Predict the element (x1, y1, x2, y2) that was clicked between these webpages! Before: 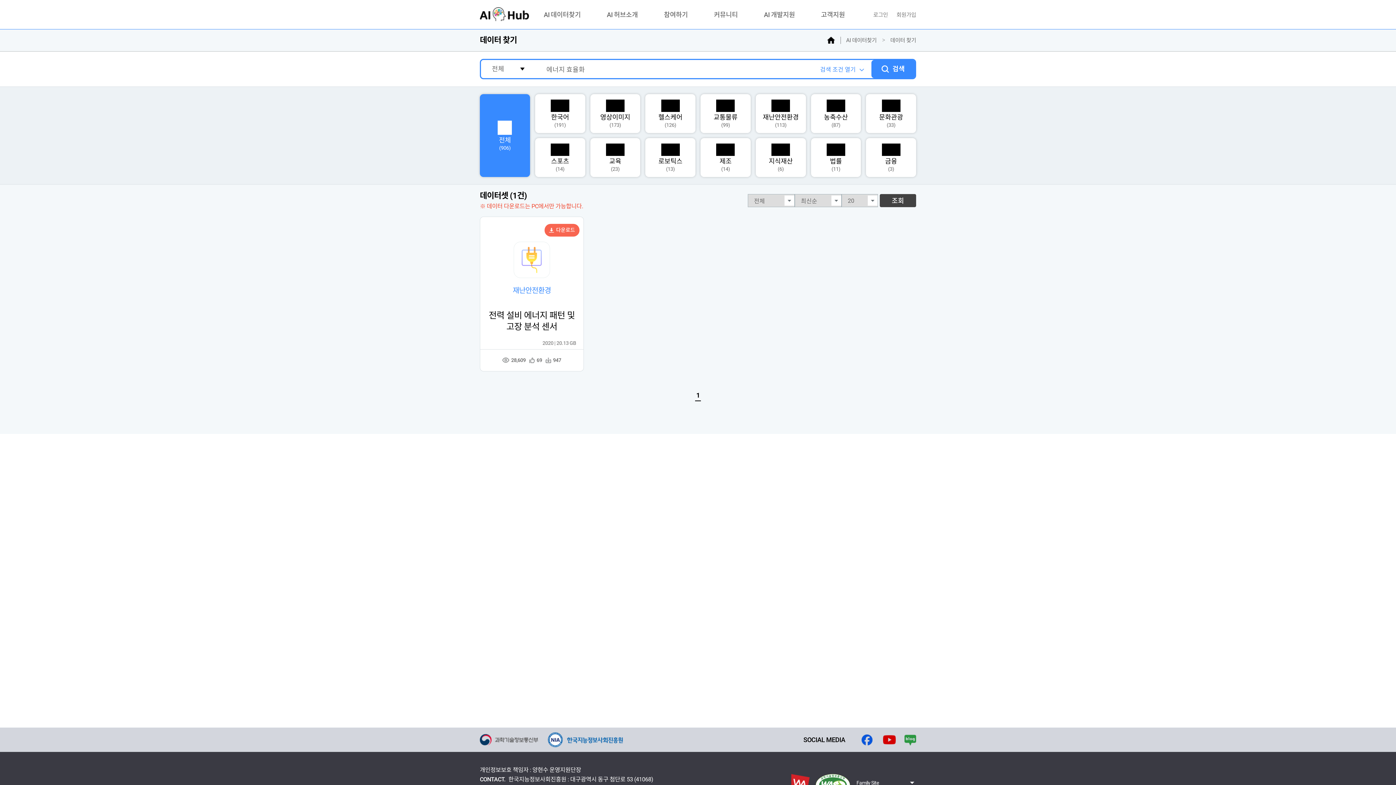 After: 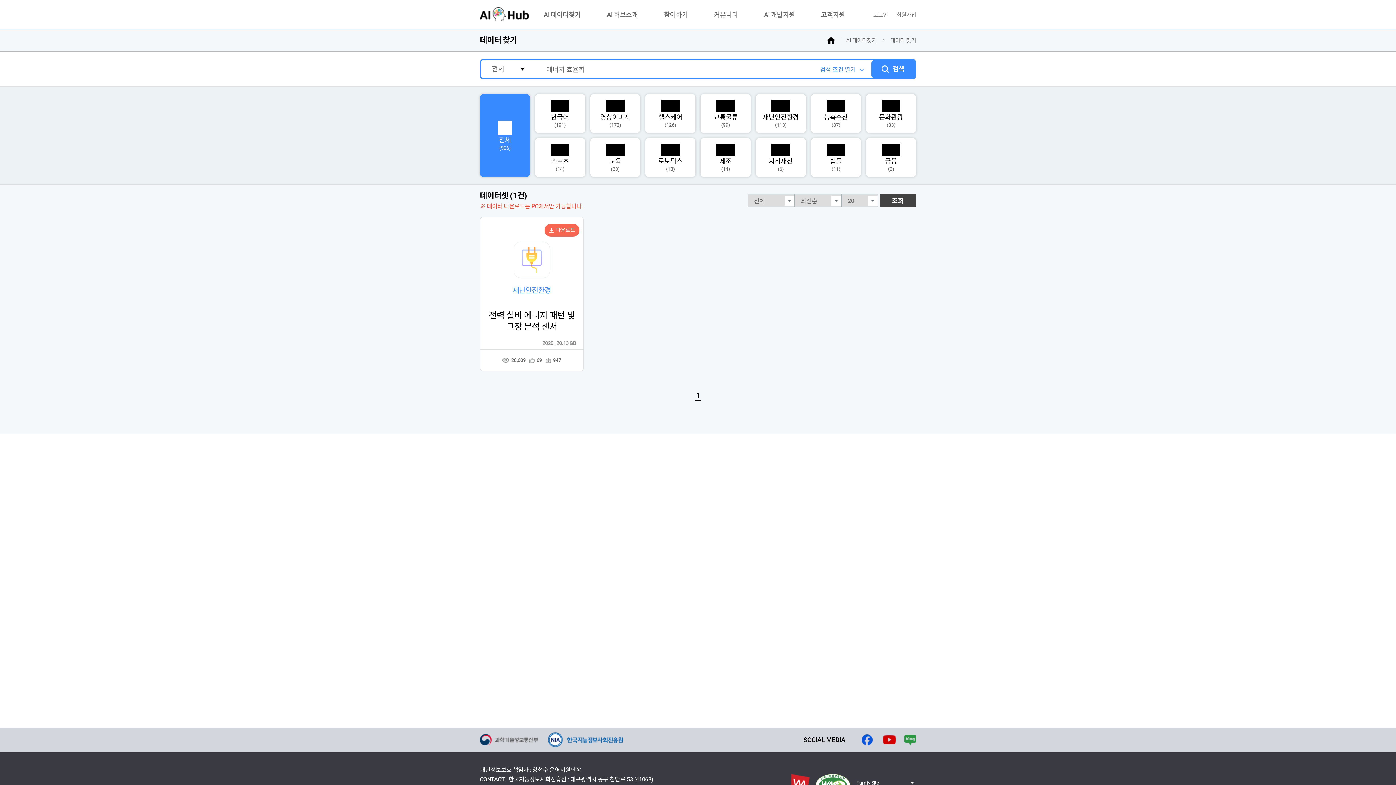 Action: bbox: (547, 732, 623, 747) label: NIA - 한국지능정보사회진흥원